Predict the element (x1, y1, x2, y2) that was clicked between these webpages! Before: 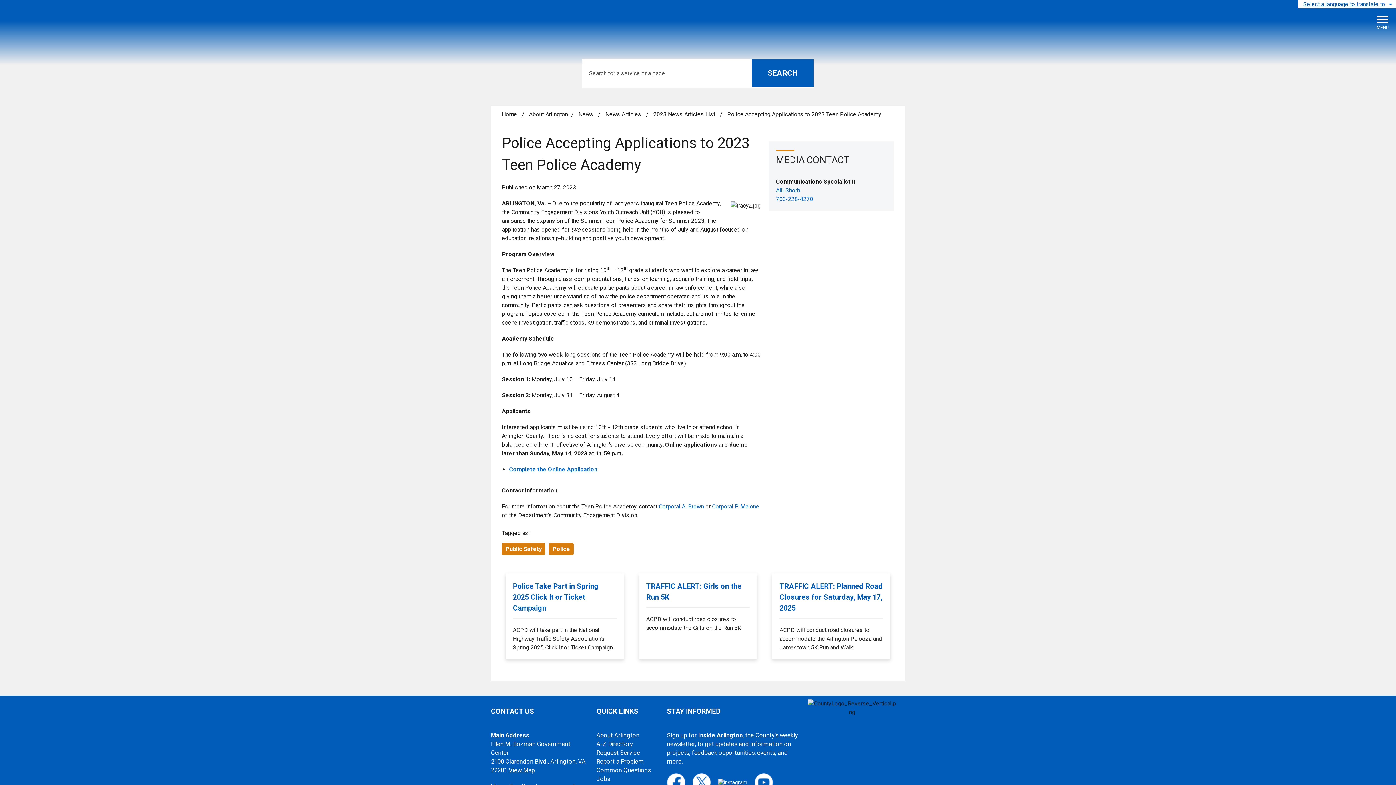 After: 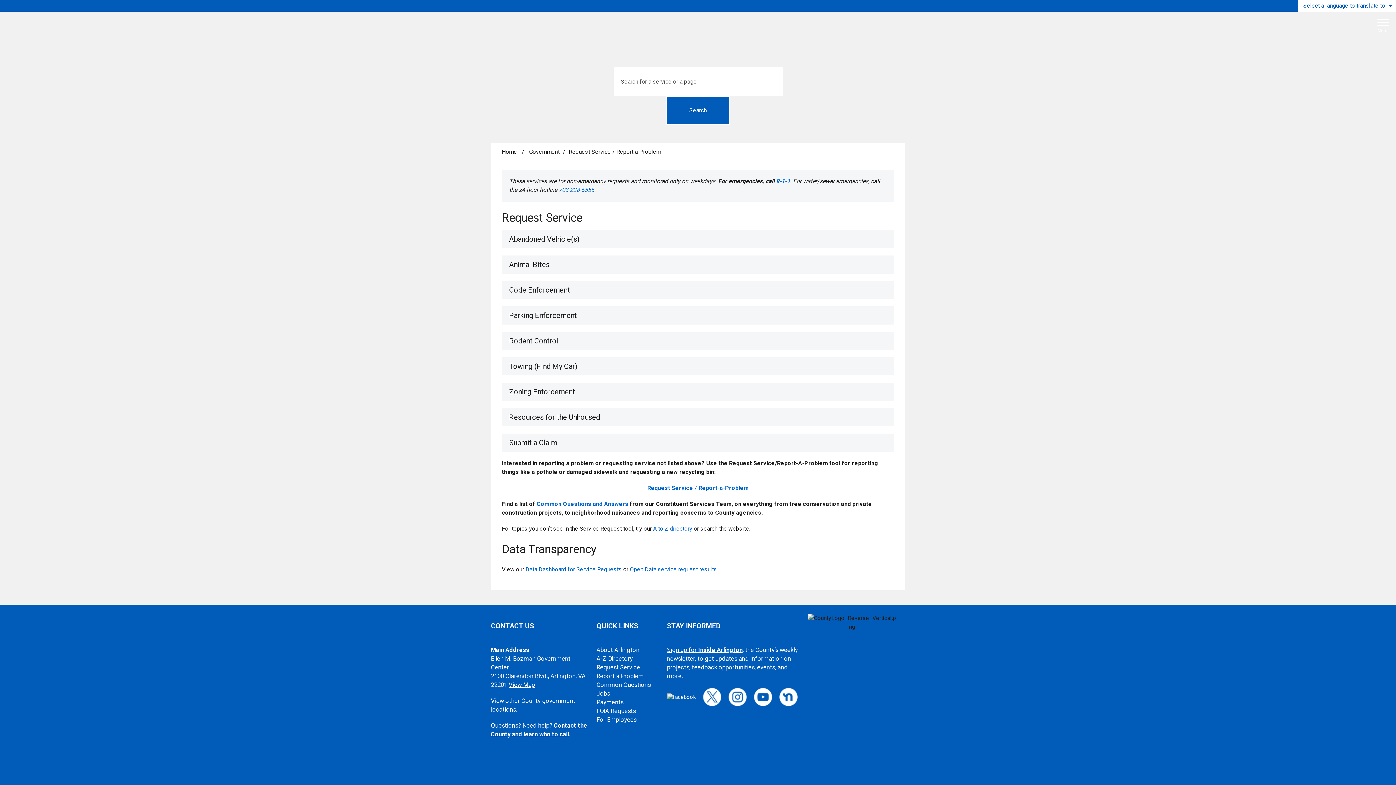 Action: bbox: (596, 749, 640, 756) label: Request Service